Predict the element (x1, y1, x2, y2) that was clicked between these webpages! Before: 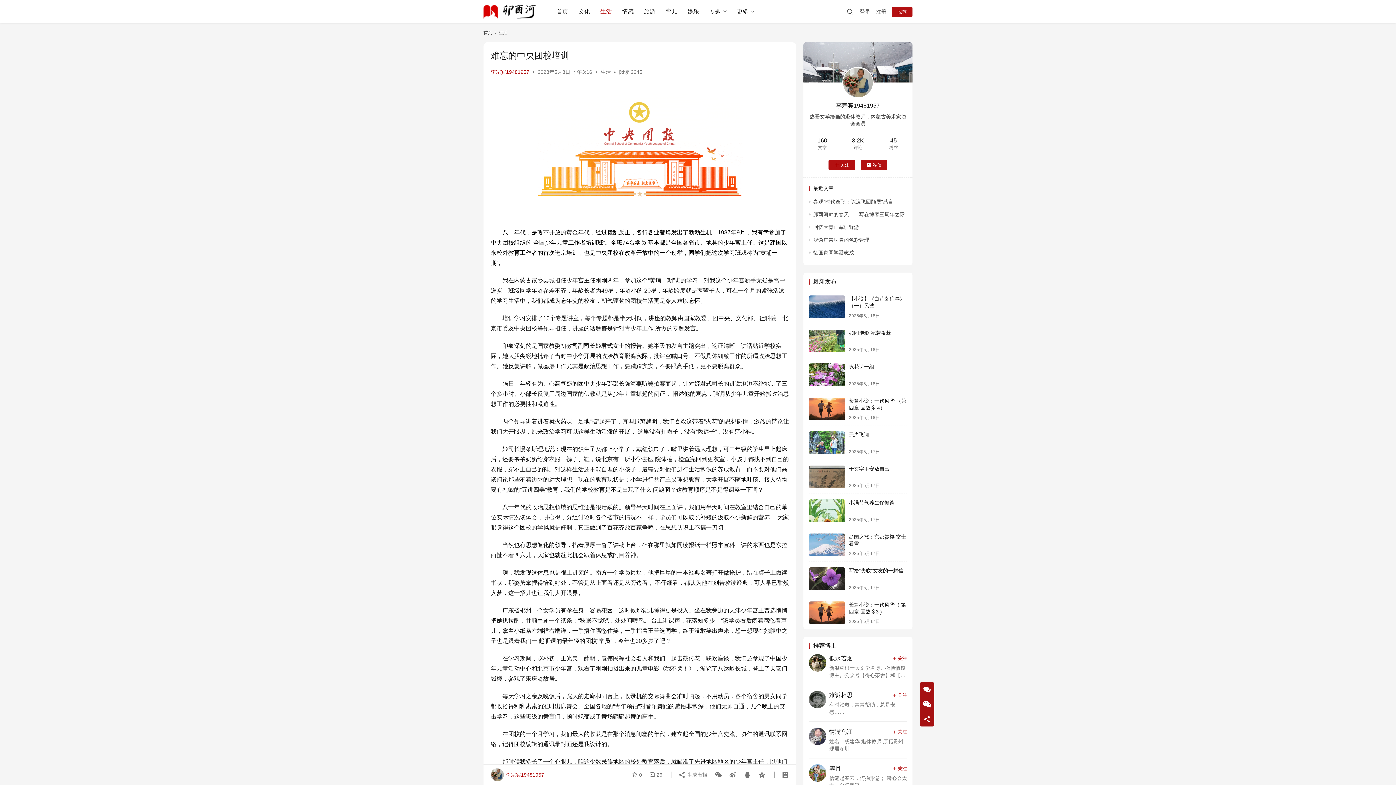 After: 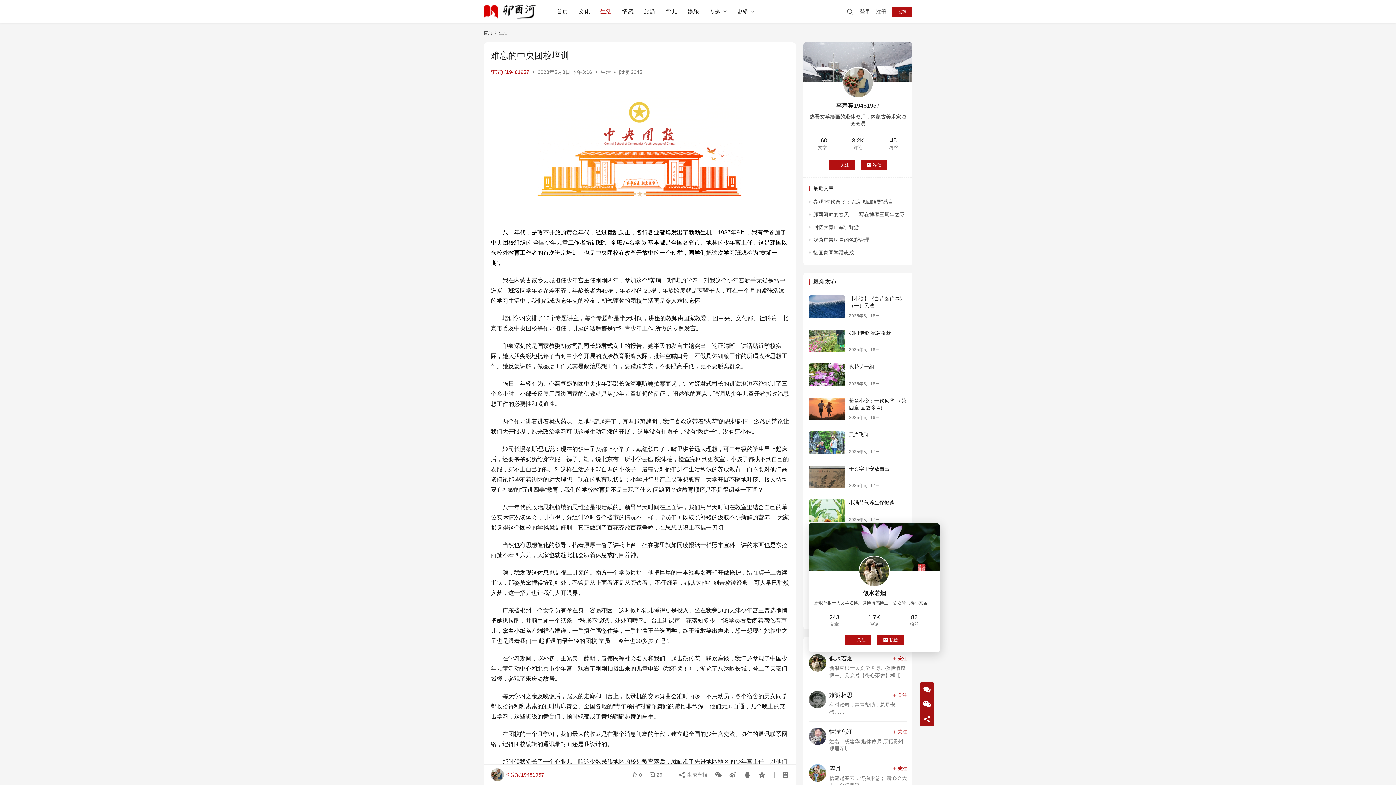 Action: bbox: (809, 654, 829, 679)